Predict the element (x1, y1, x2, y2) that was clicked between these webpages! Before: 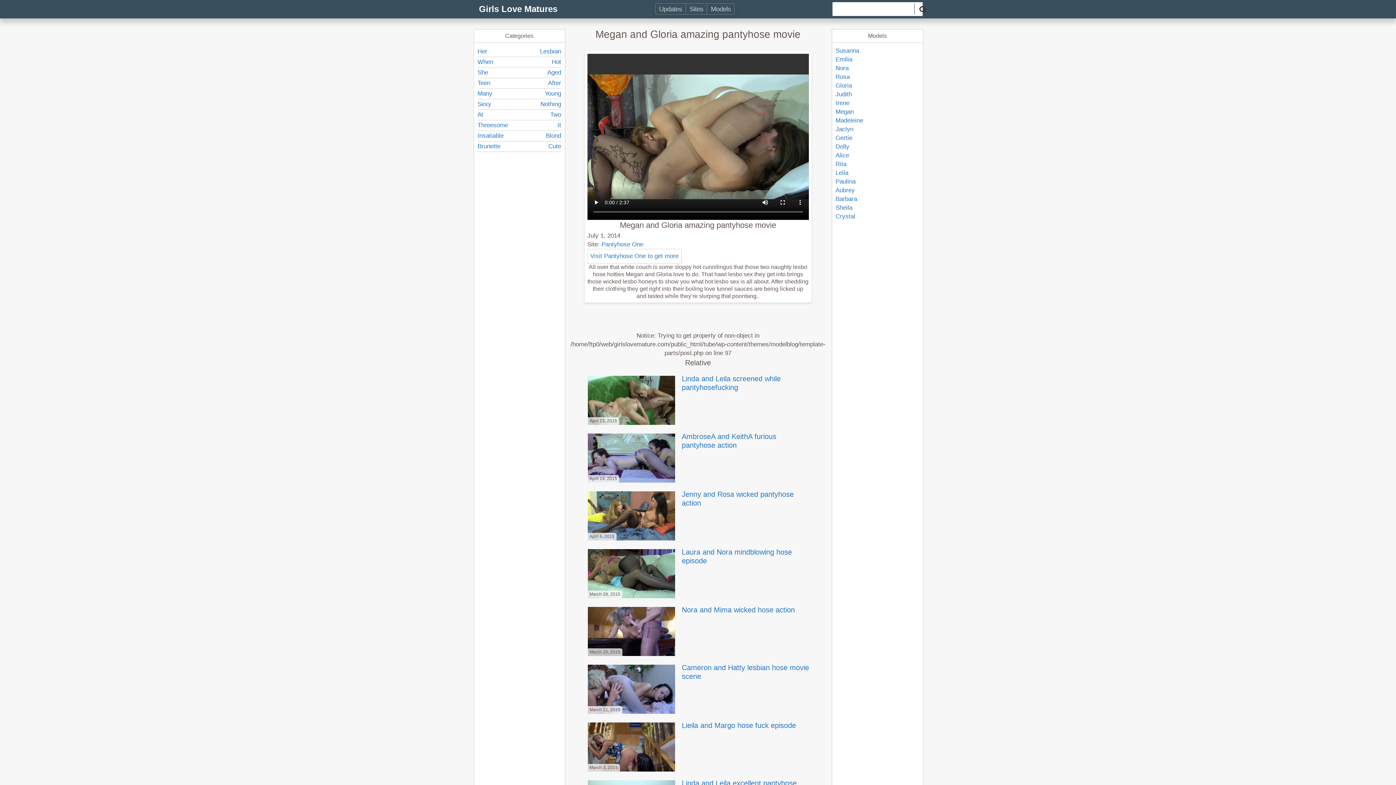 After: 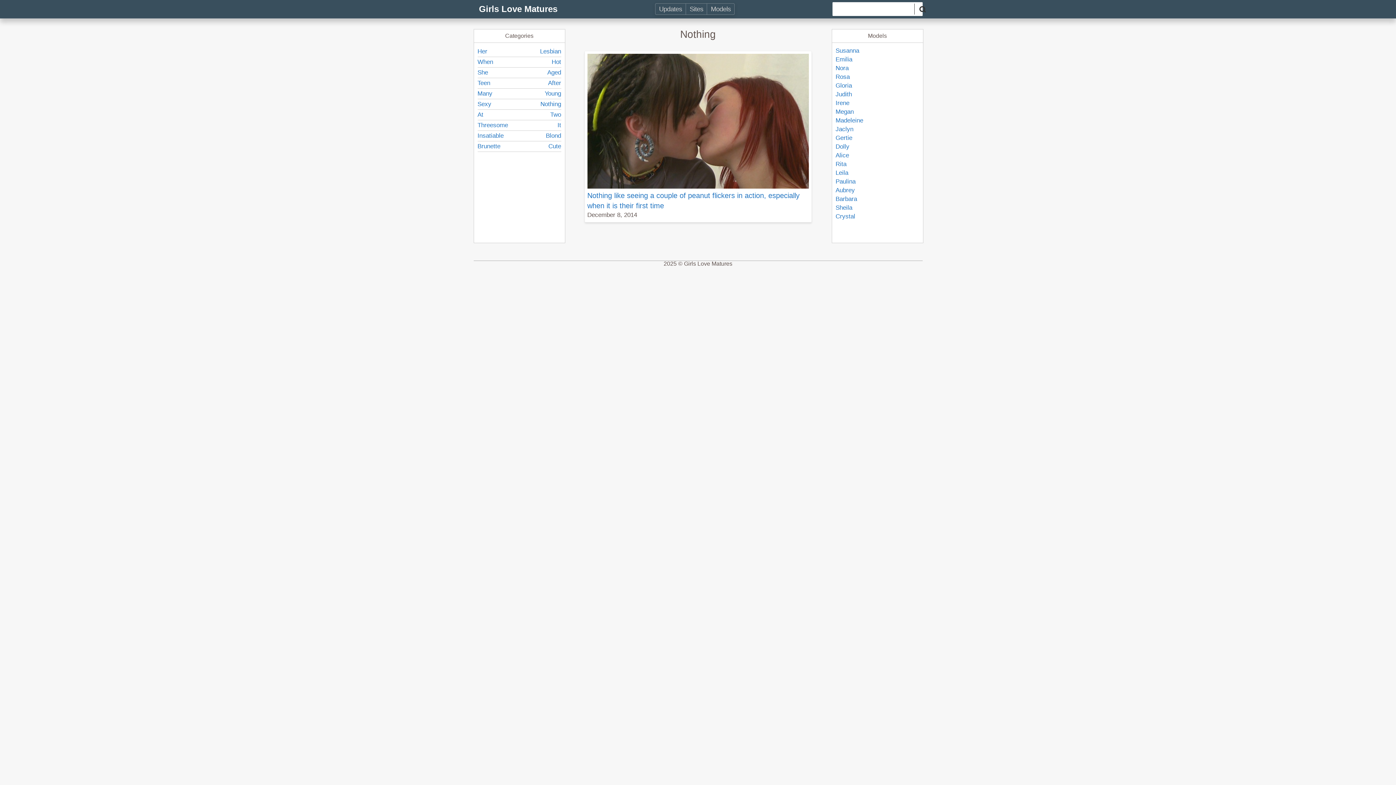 Action: bbox: (519, 99, 561, 109) label: Nothing